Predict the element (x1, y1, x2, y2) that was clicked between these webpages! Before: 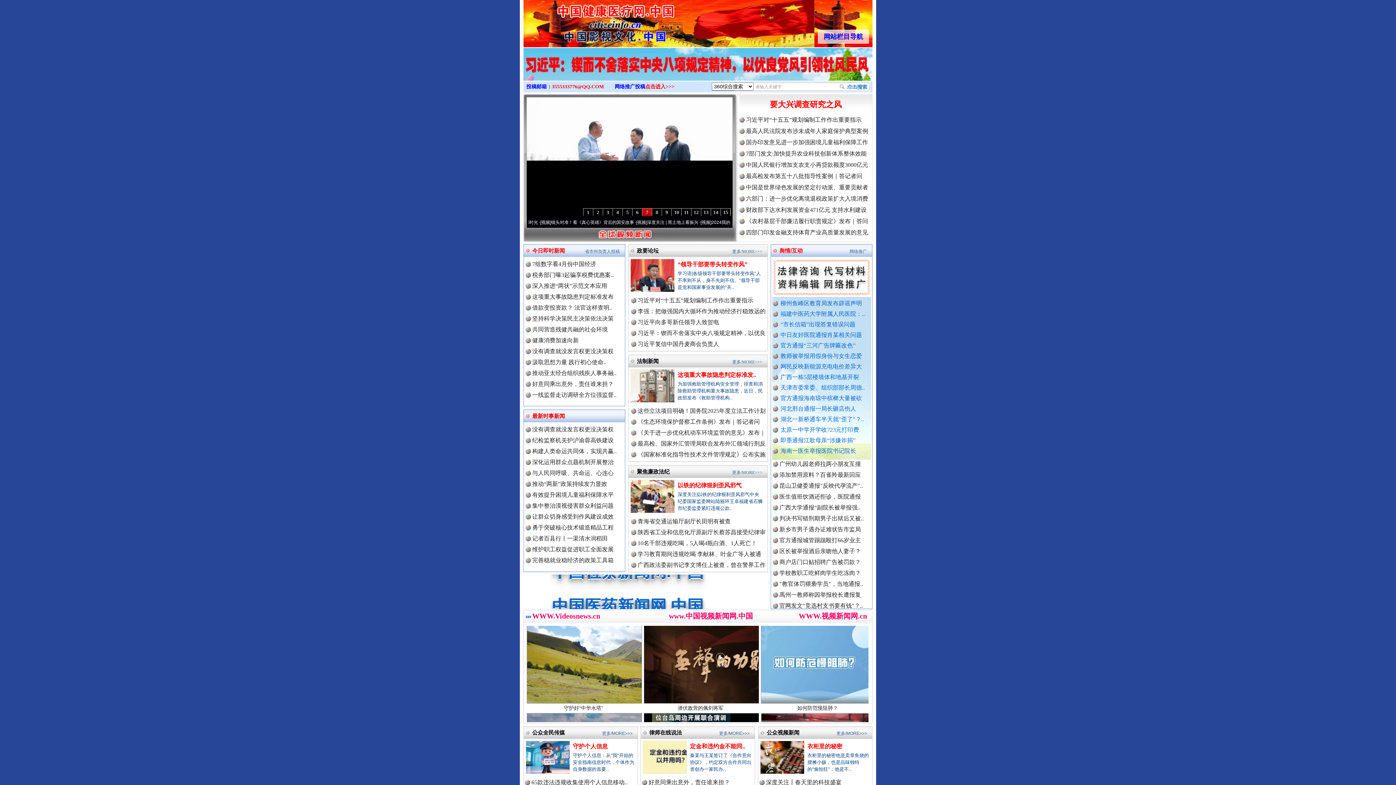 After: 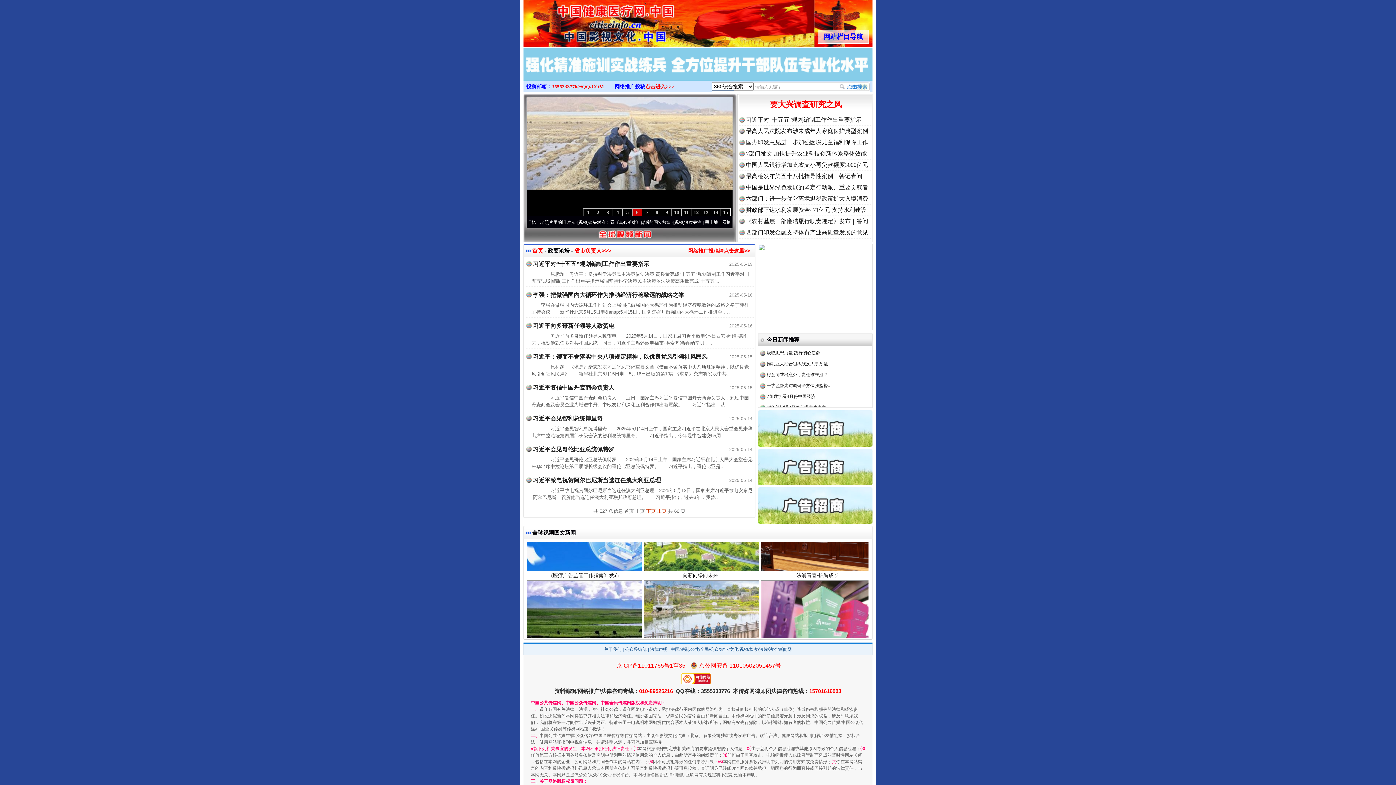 Action: bbox: (637, 247, 658, 253) label: 政要论坛